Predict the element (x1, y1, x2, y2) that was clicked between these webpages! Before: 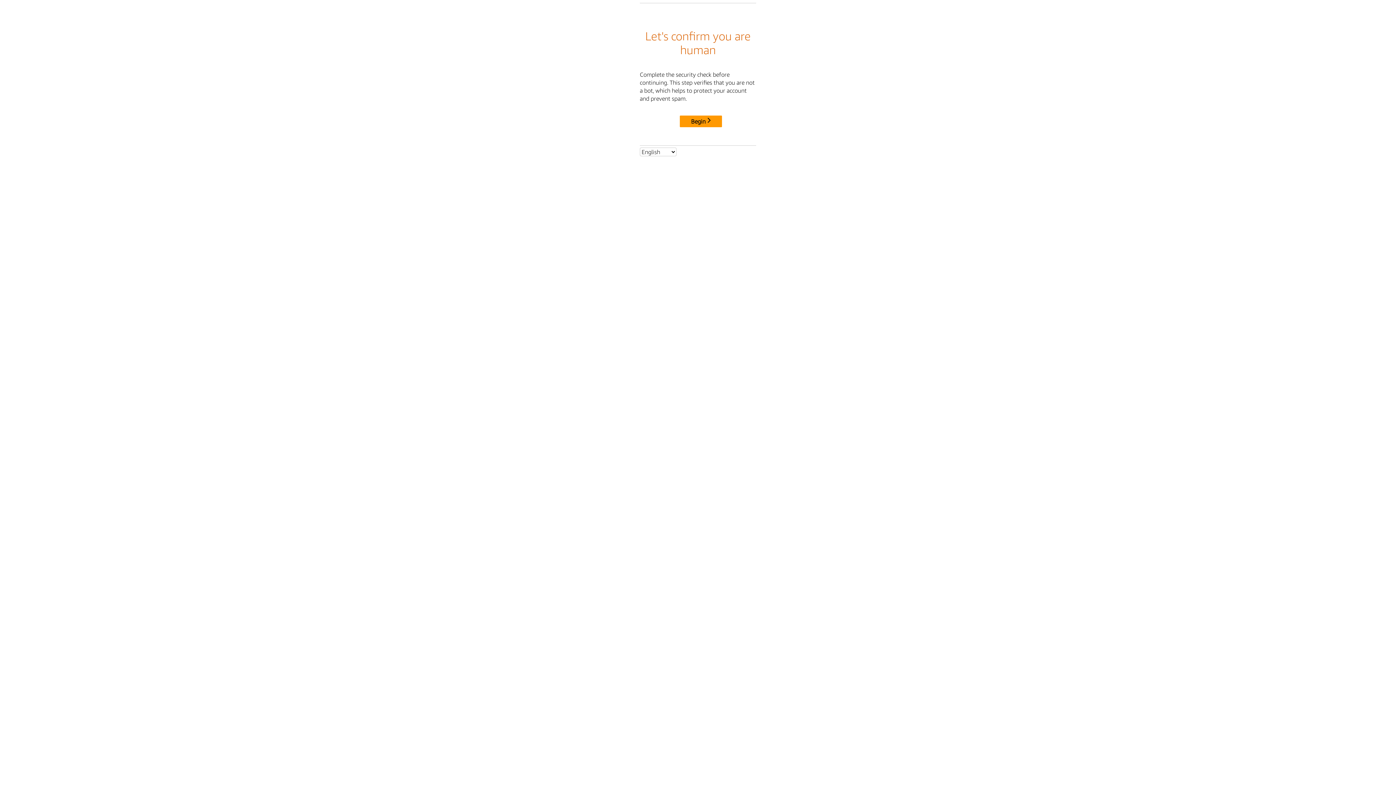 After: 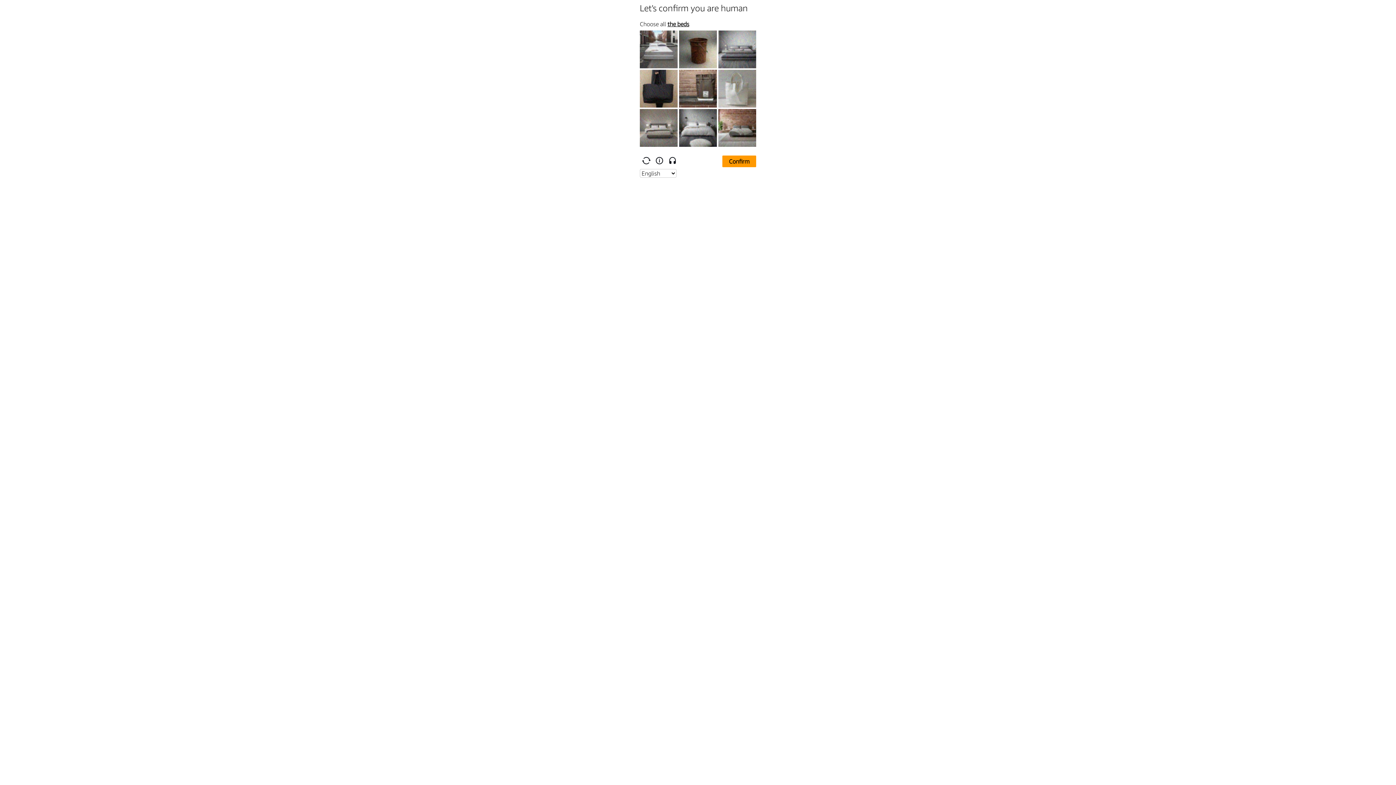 Action: bbox: (680, 115, 722, 127) label: Begin